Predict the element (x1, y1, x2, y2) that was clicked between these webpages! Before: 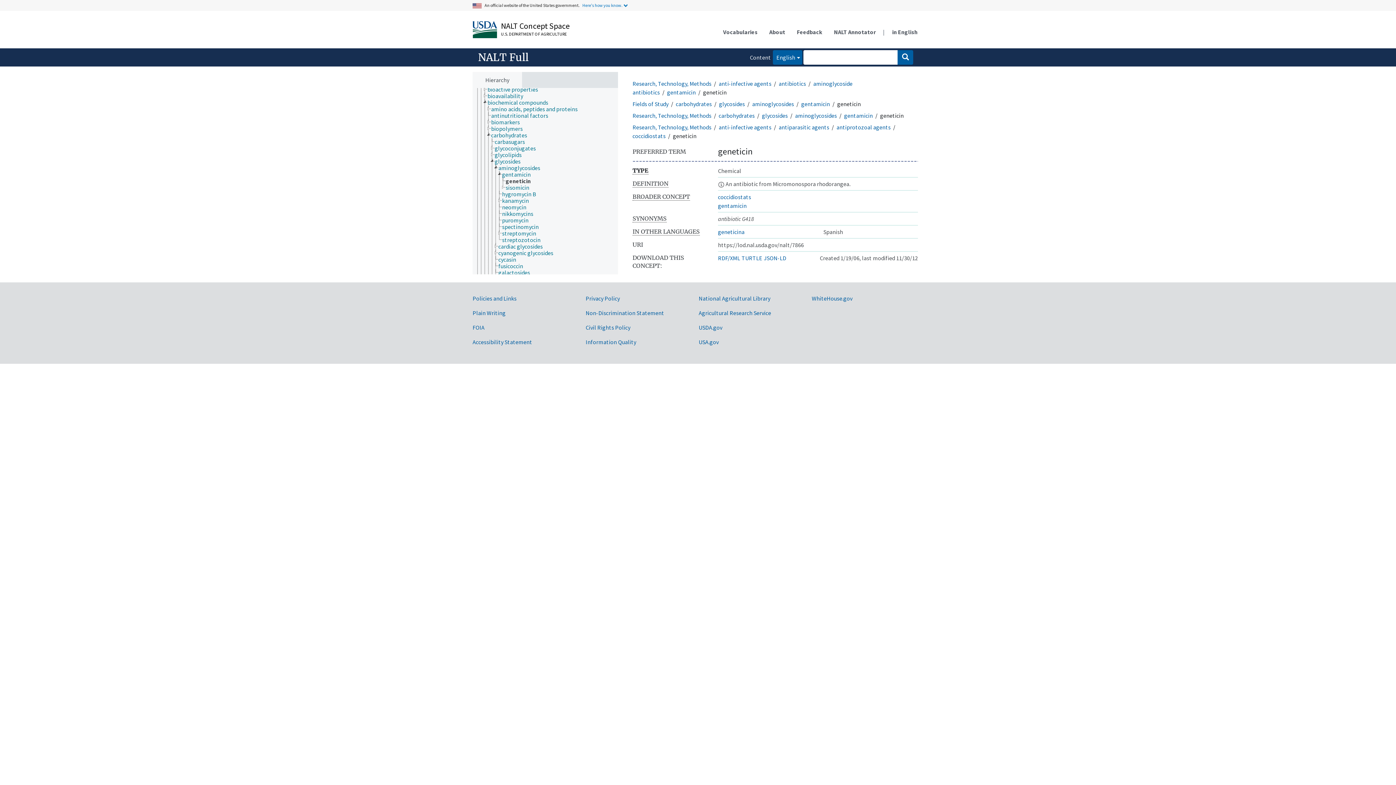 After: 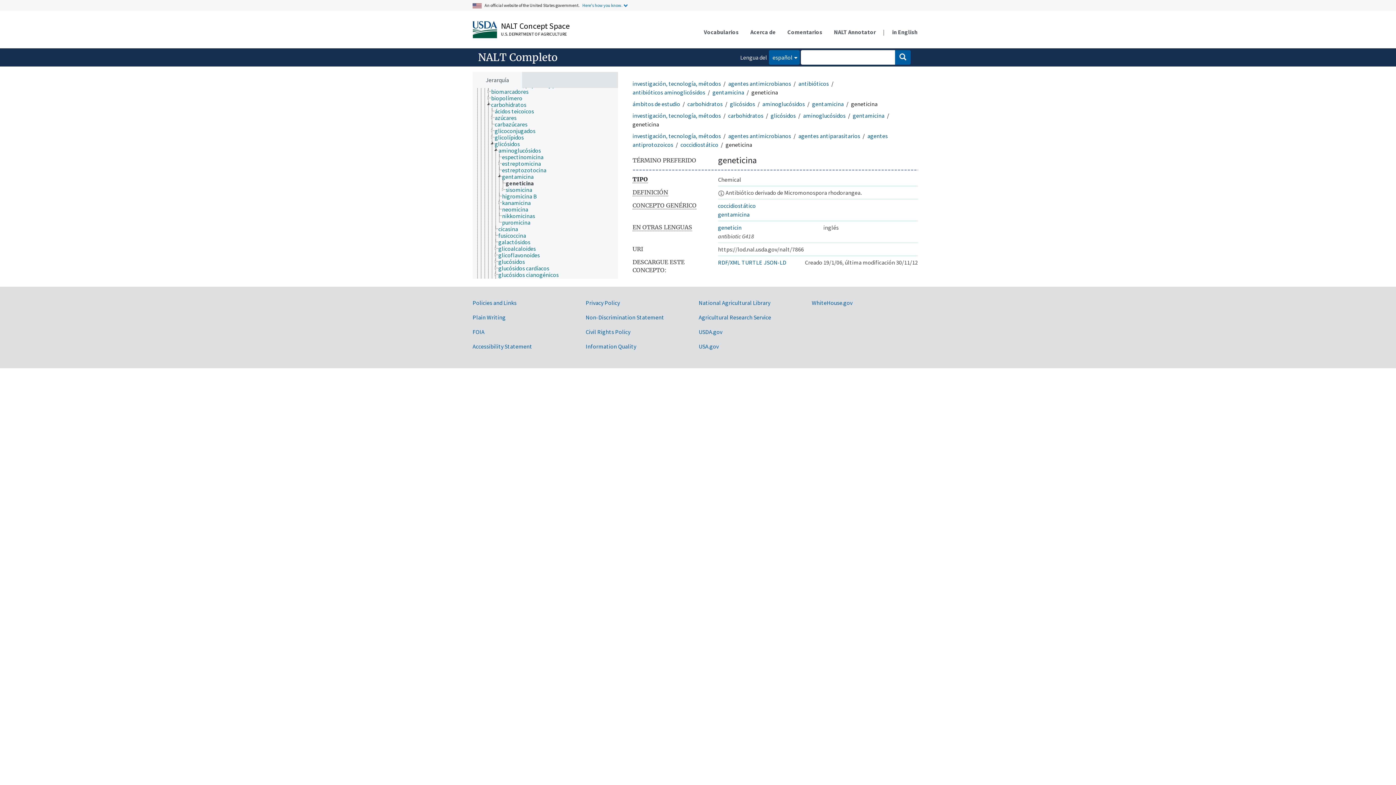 Action: label: in English bbox: (886, 23, 923, 40)